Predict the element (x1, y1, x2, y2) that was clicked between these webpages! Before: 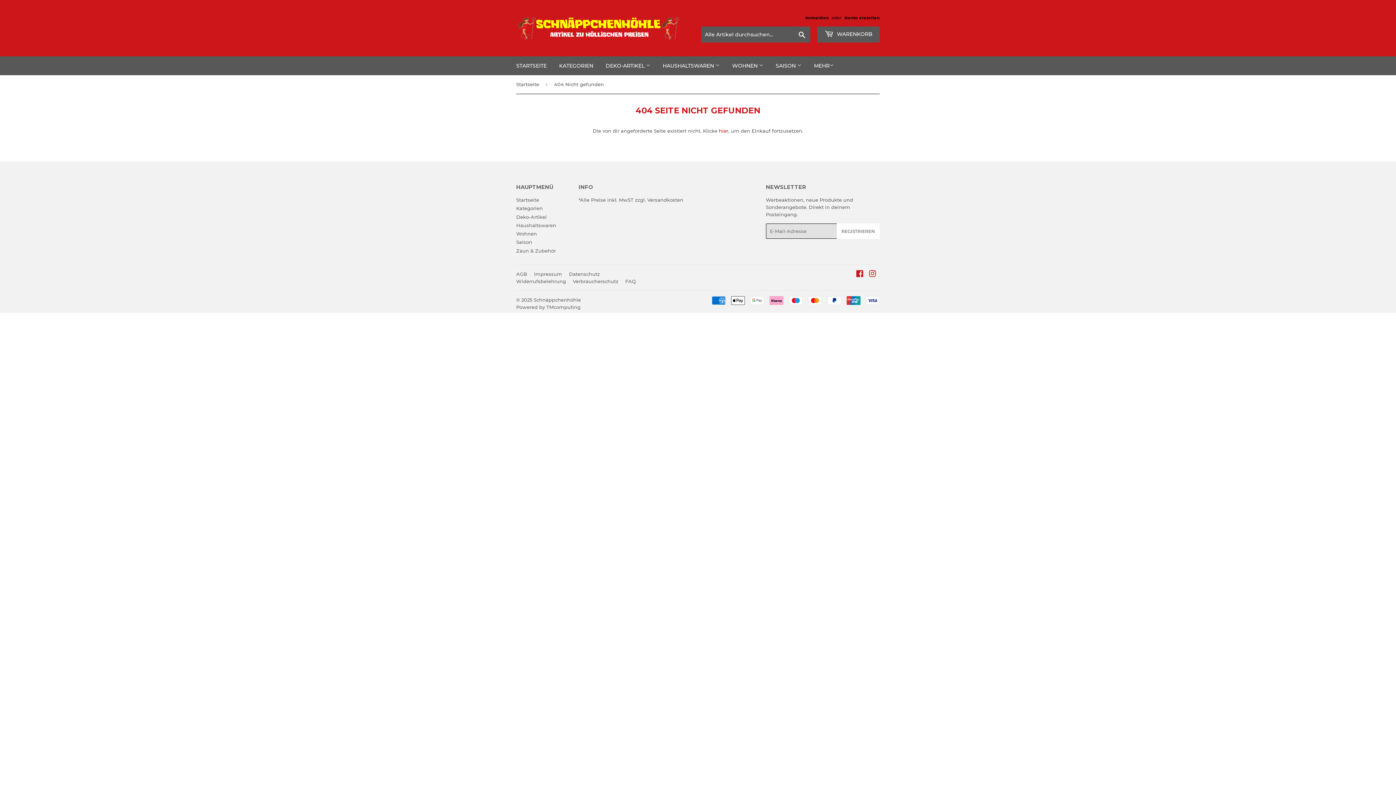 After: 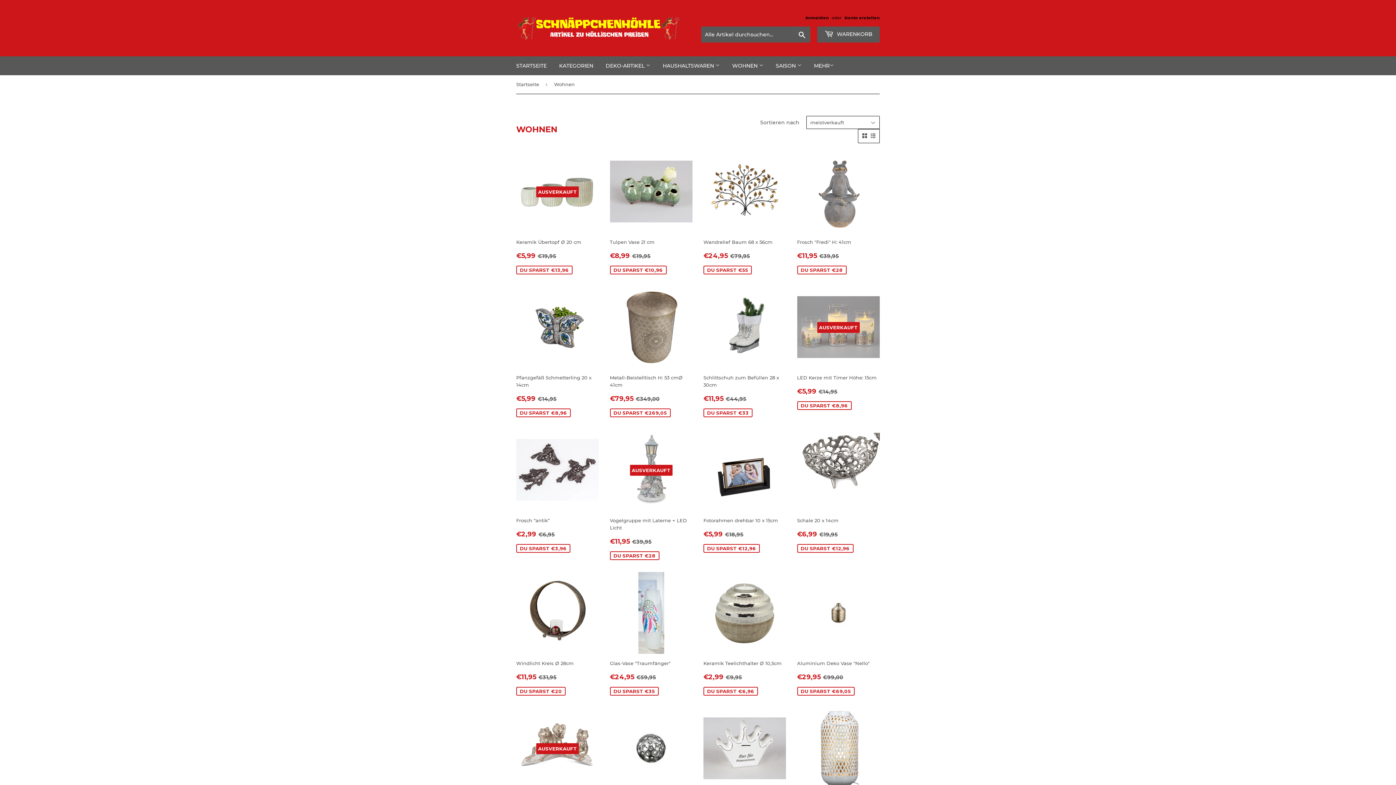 Action: label: Wohnen bbox: (516, 230, 537, 236)